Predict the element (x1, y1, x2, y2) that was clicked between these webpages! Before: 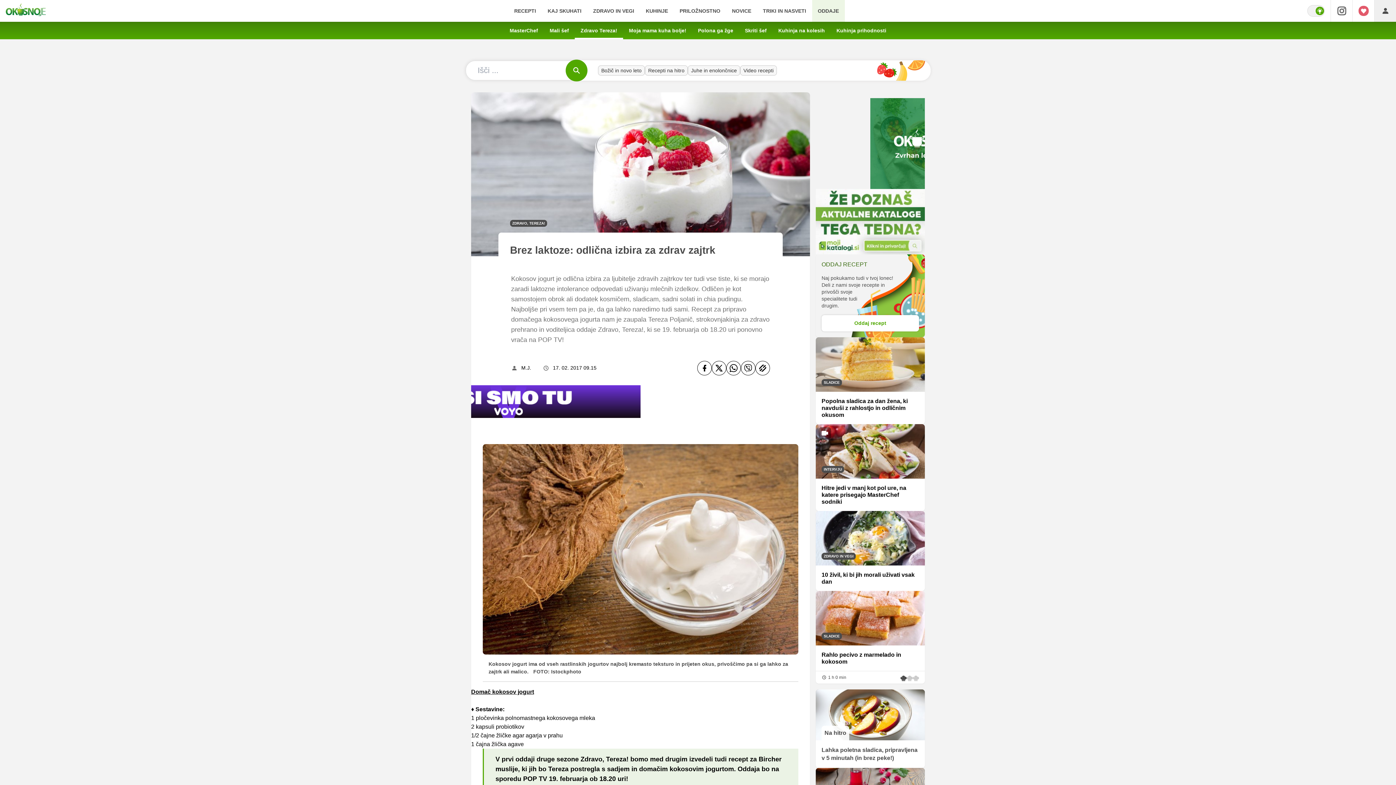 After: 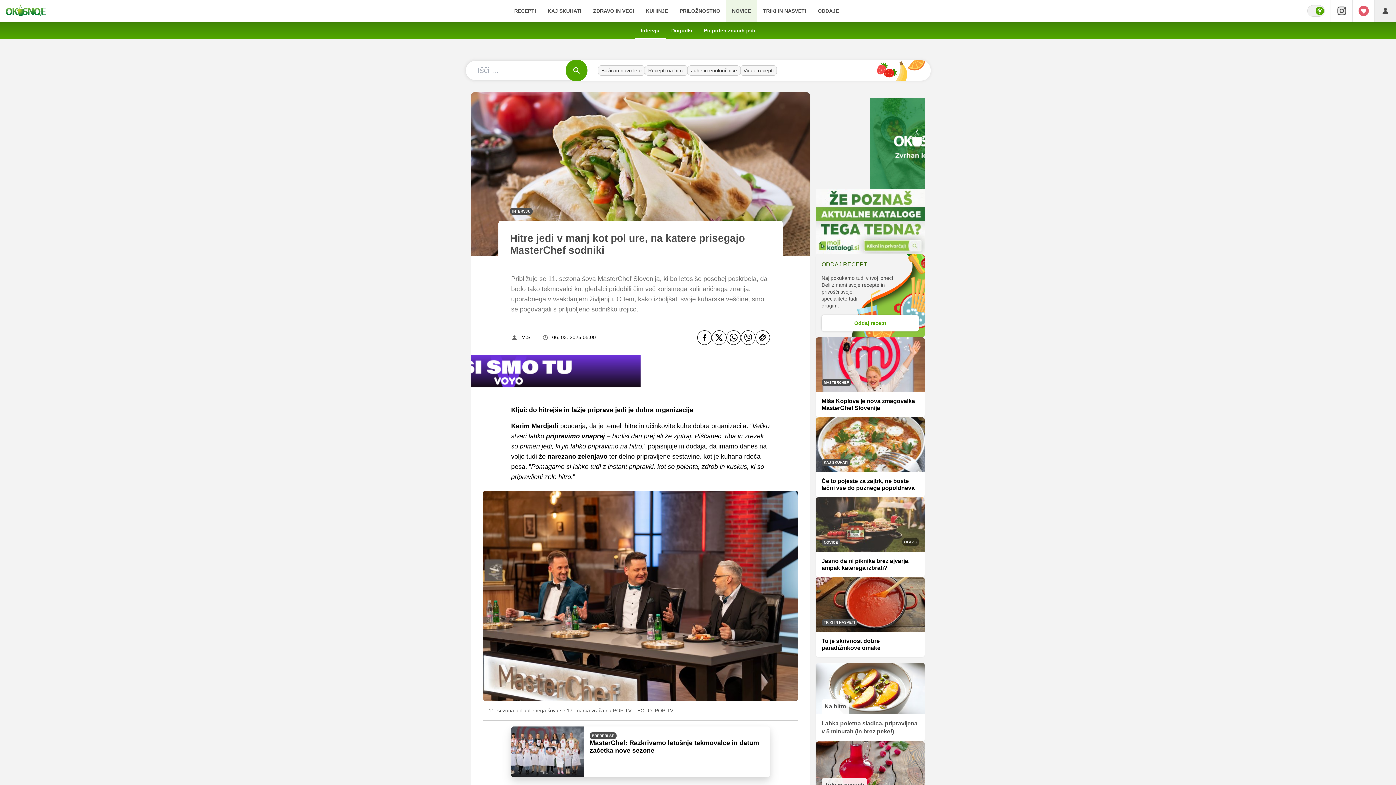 Action: label: INTERVJU
Hitre jedi v manj kot pol ure, na katere prisegajo MasterChef sodniki bbox: (816, 424, 925, 511)